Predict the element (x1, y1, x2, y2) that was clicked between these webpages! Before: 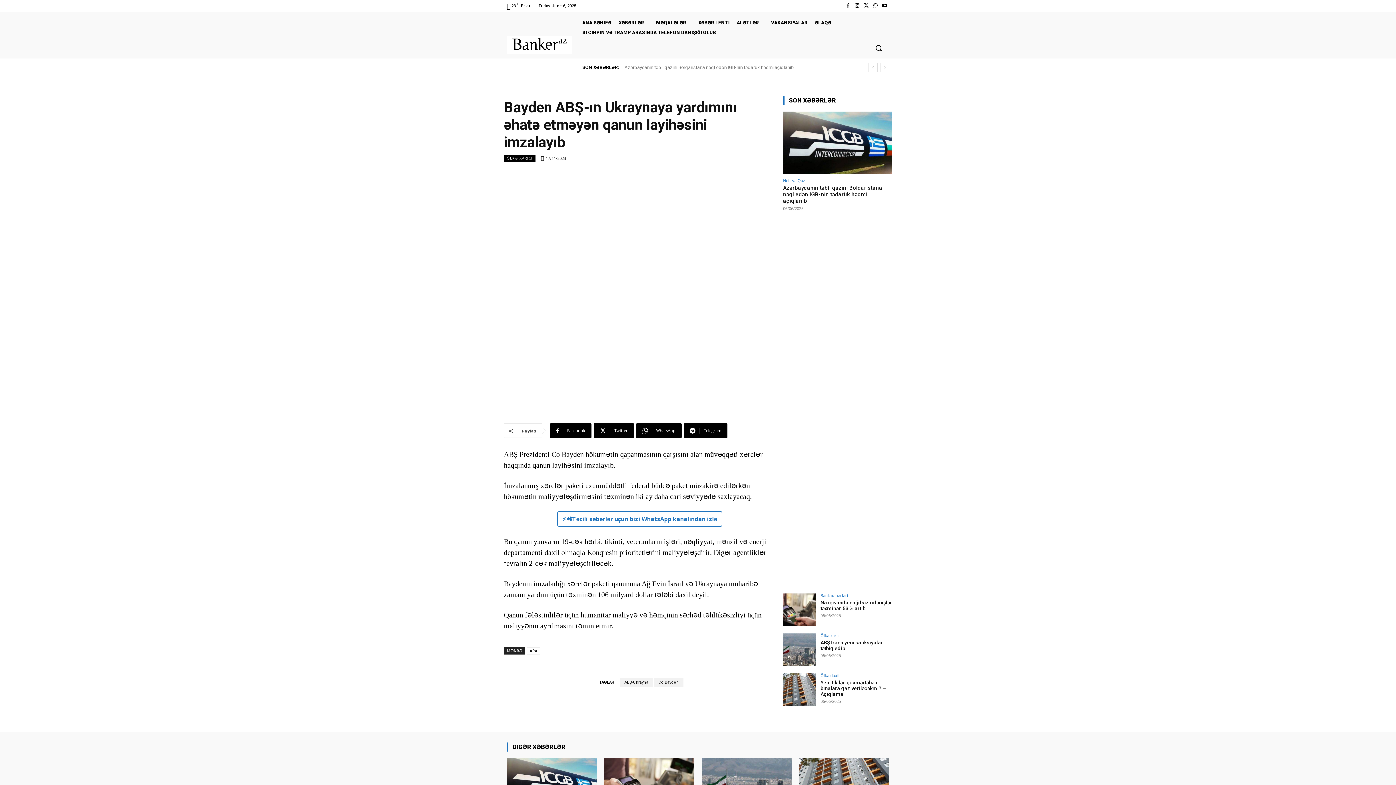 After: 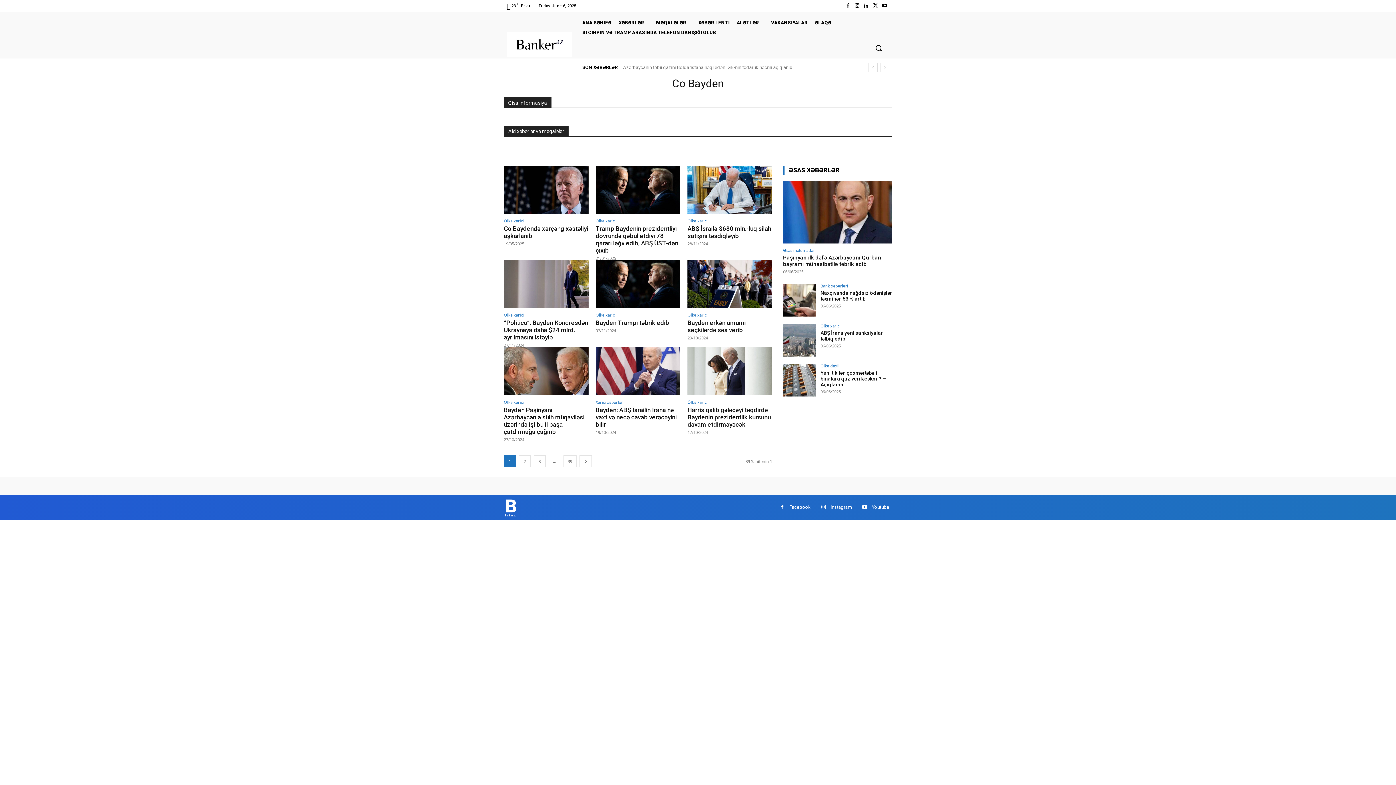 Action: label: Co Bayden bbox: (654, 678, 683, 687)